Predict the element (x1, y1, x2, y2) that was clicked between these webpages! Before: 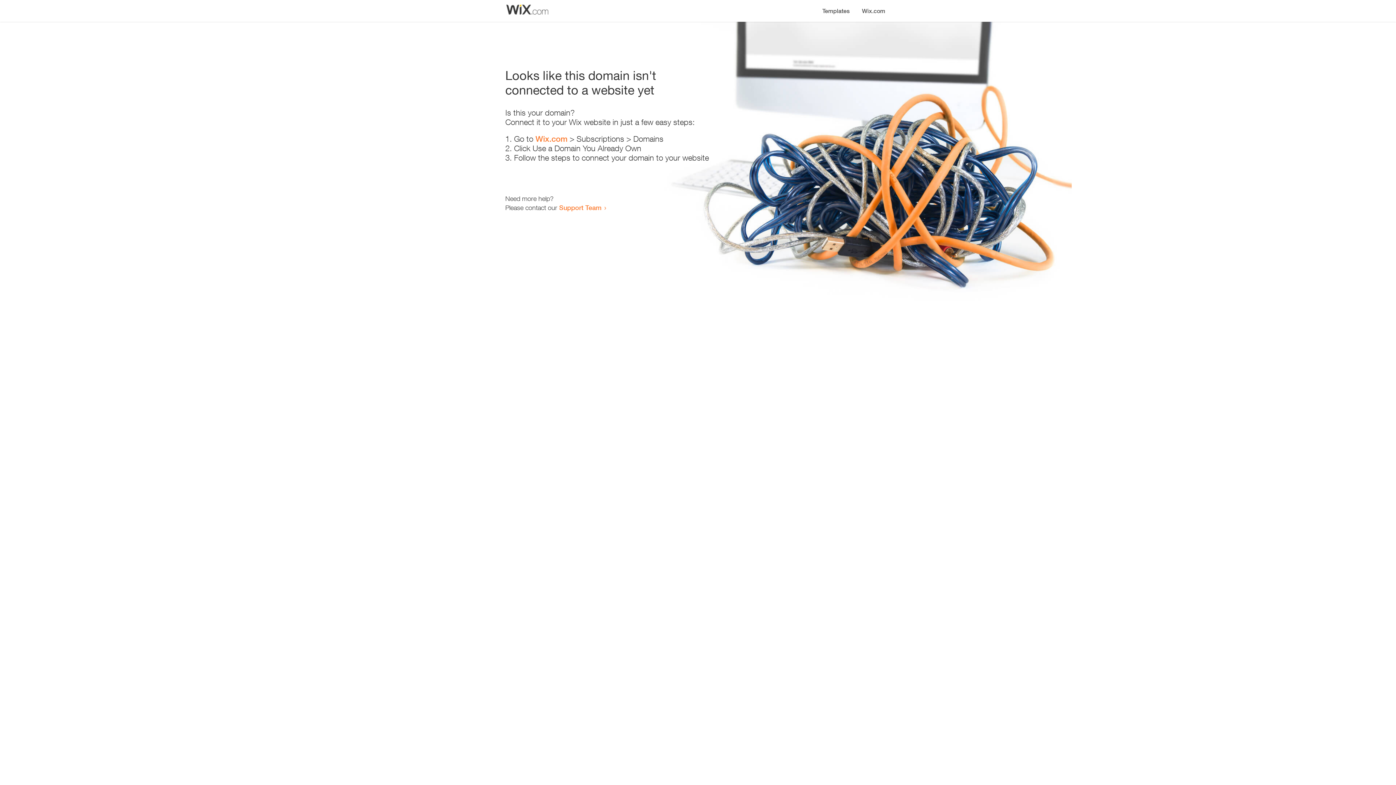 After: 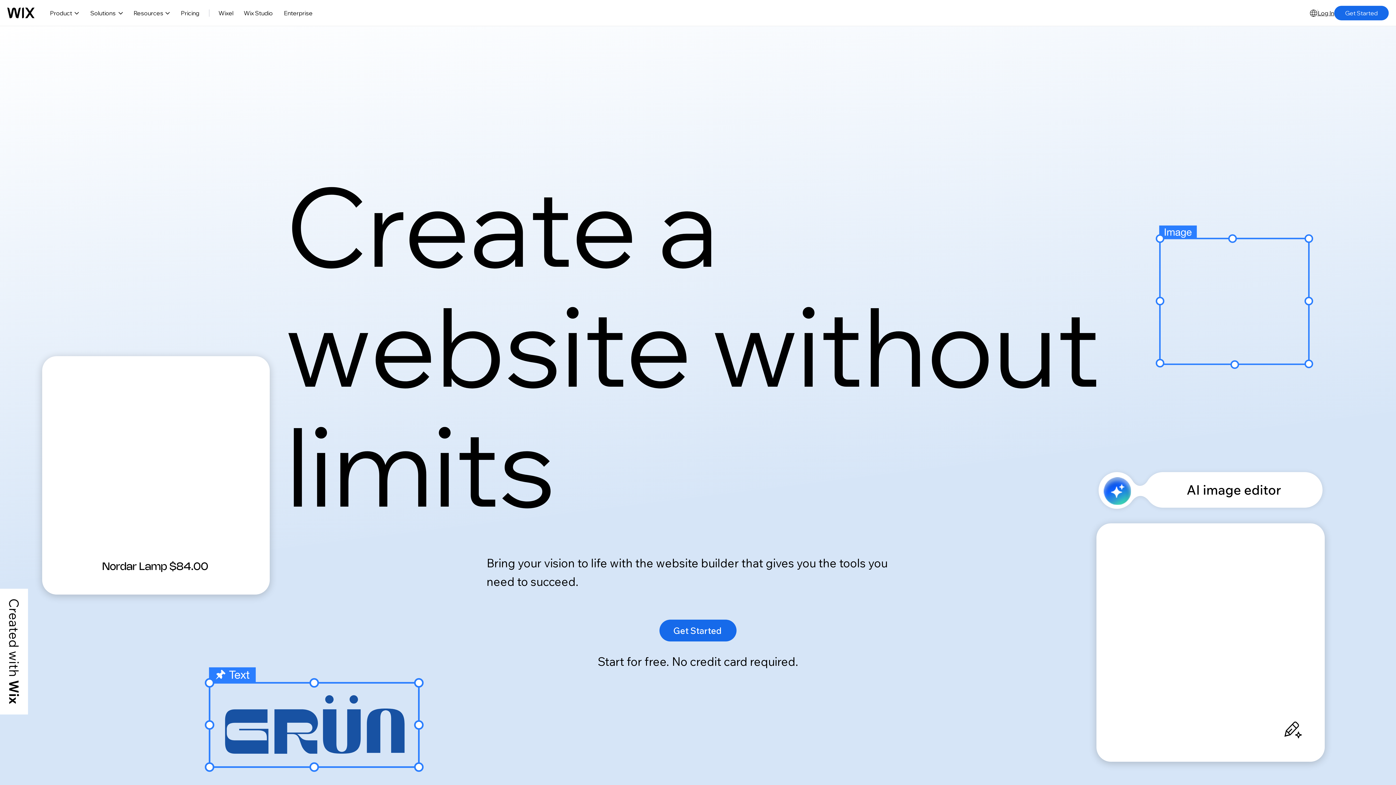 Action: label: Wix.com bbox: (856, 0, 890, 14)